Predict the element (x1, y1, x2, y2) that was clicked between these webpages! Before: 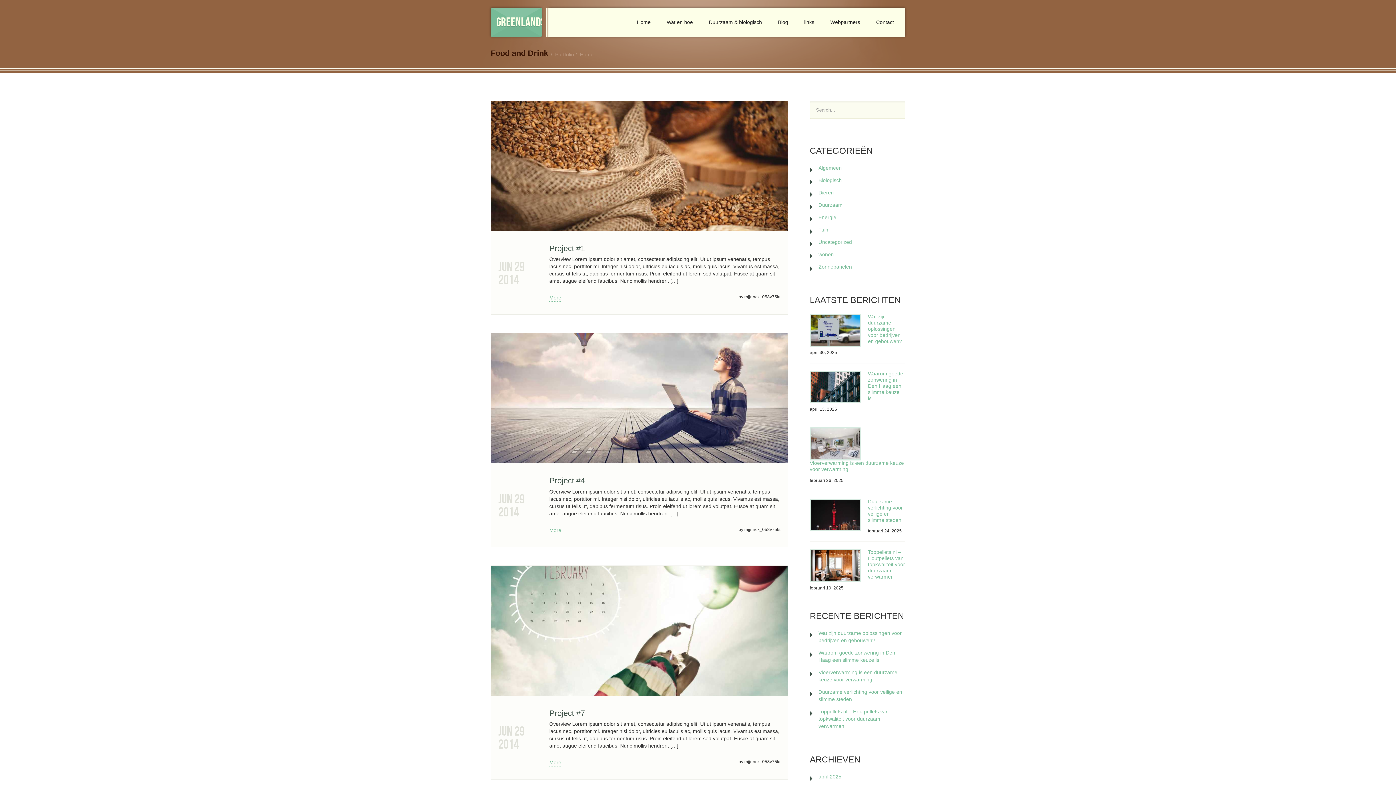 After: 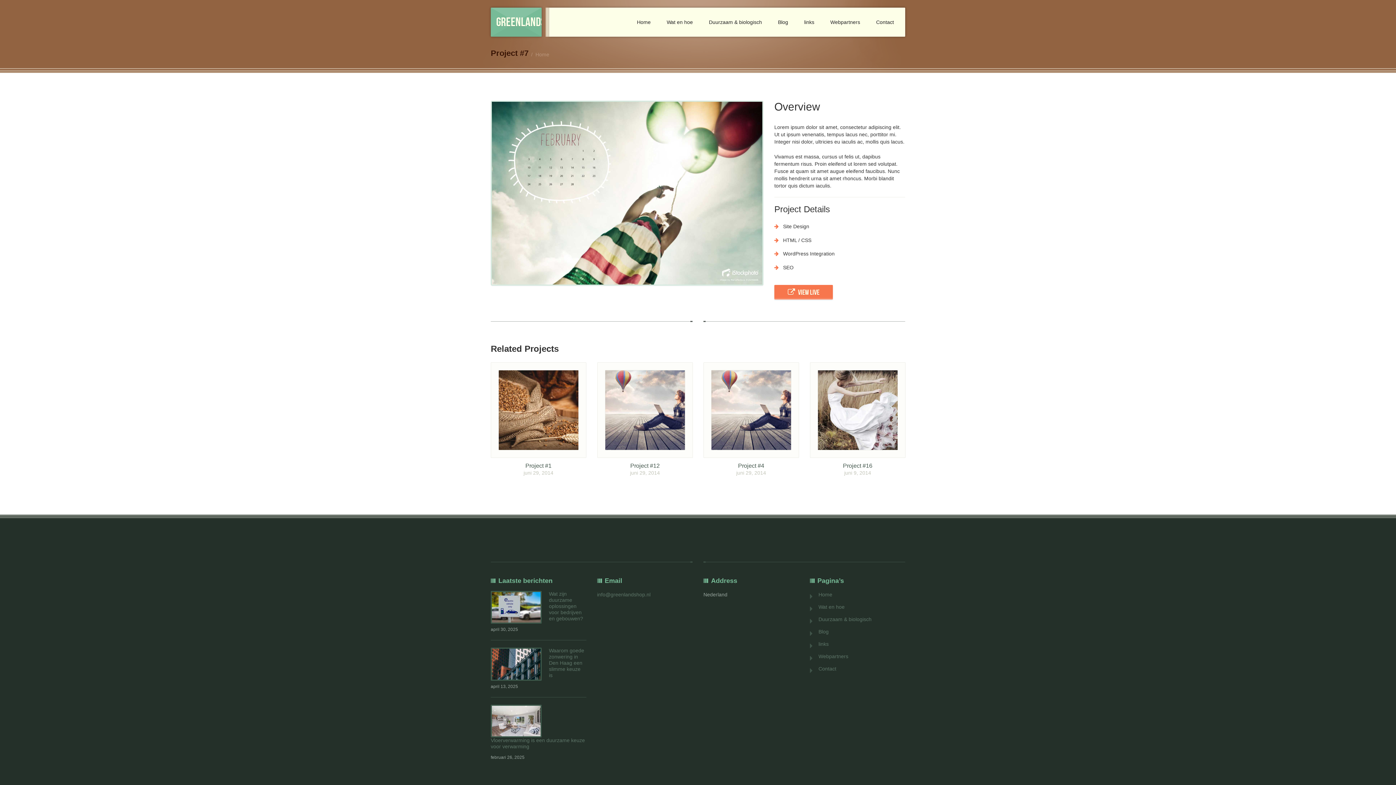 Action: bbox: (491, 566, 787, 696)